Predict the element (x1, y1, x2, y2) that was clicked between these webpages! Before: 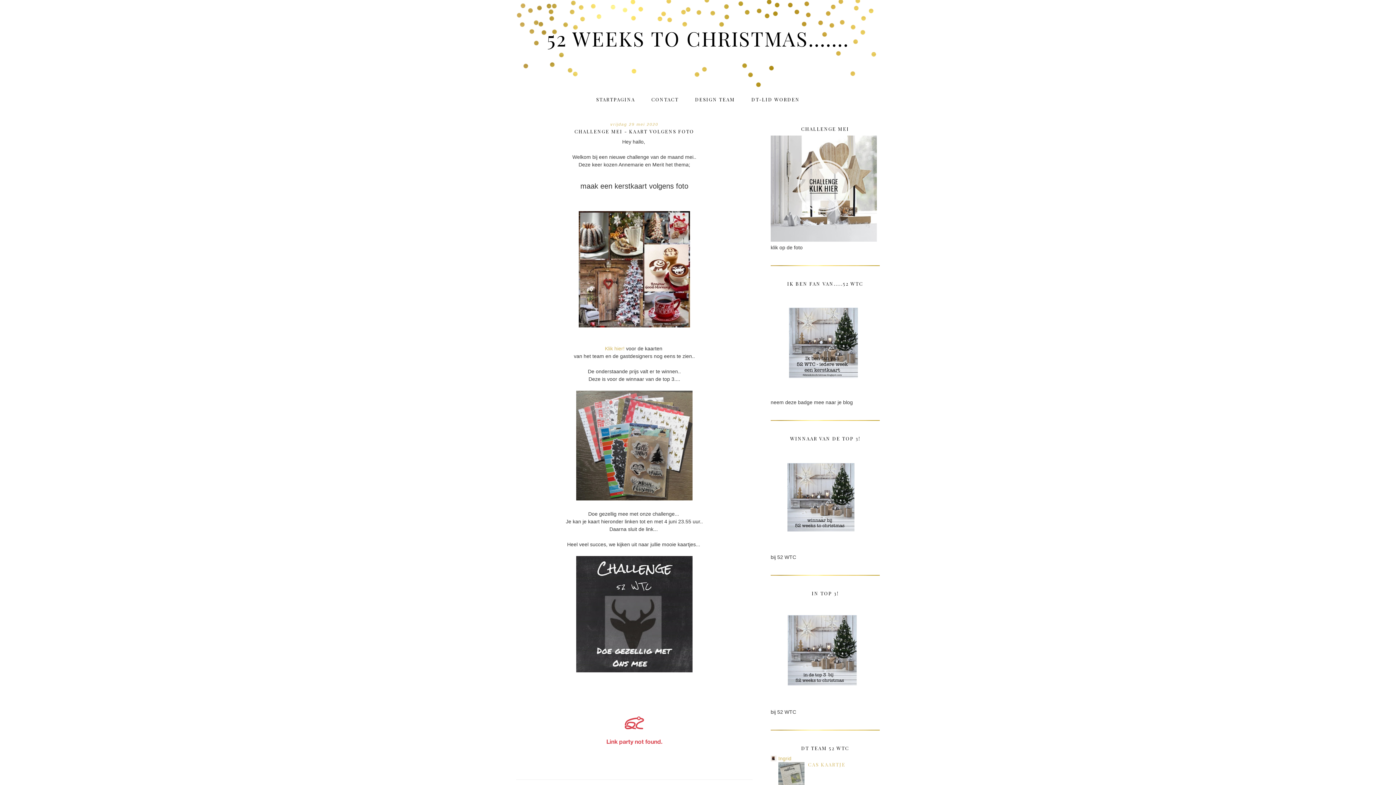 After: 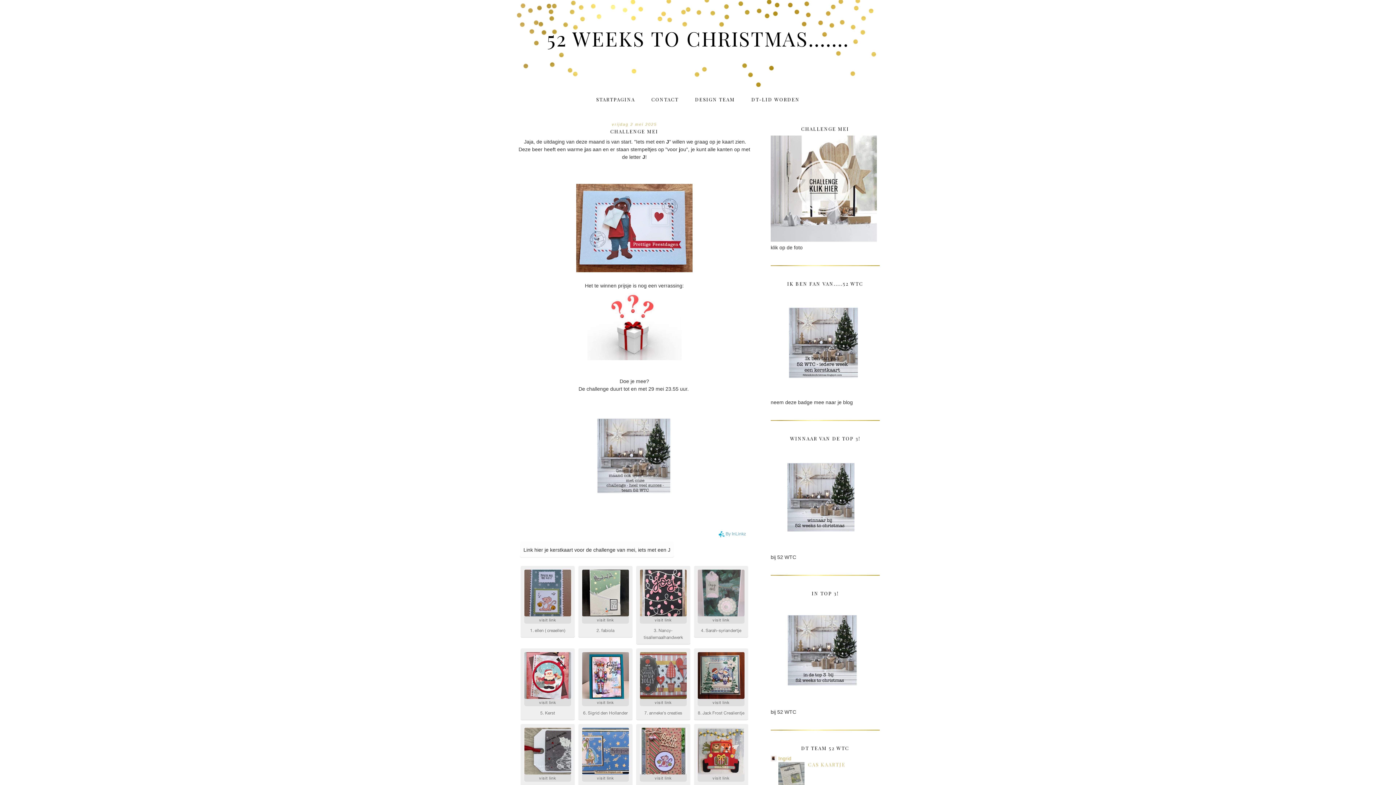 Action: bbox: (770, 237, 877, 242)